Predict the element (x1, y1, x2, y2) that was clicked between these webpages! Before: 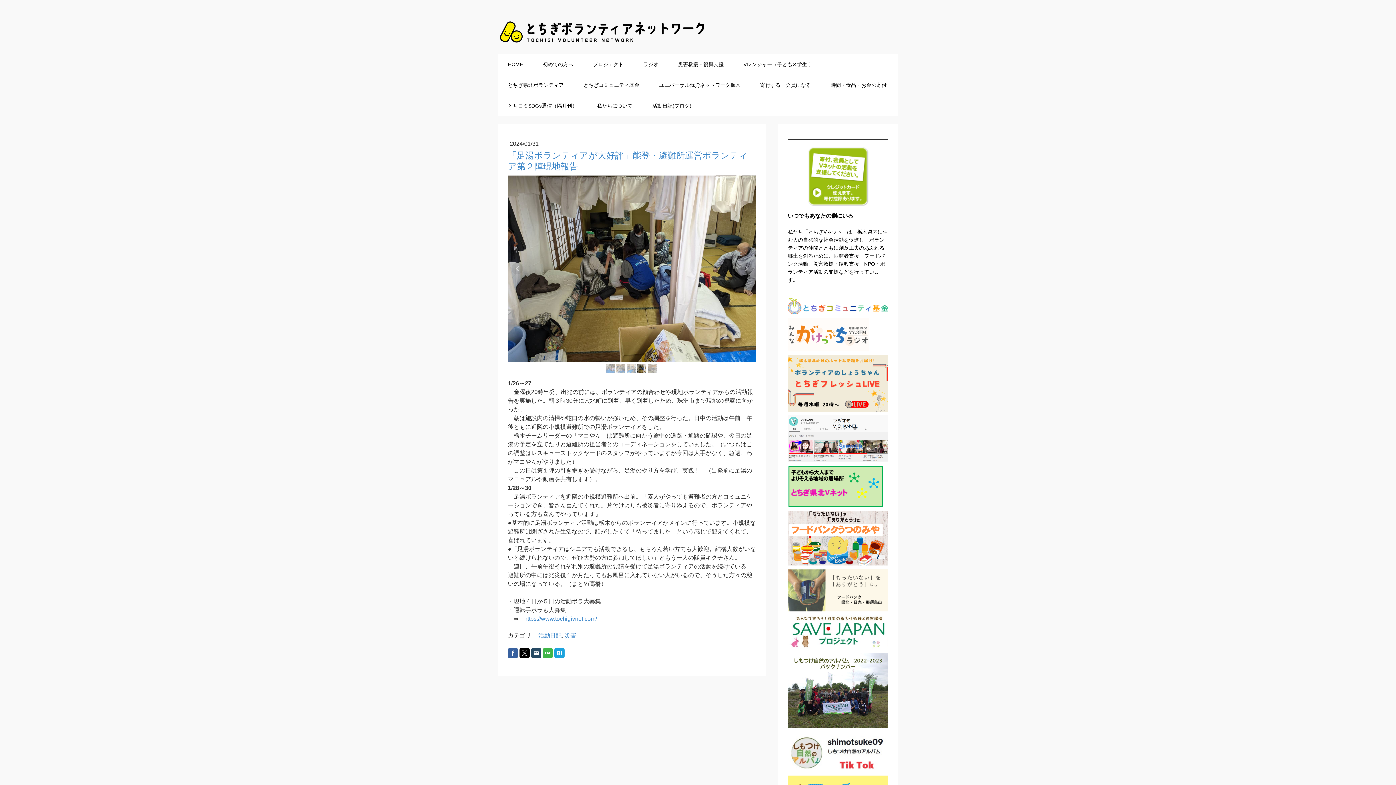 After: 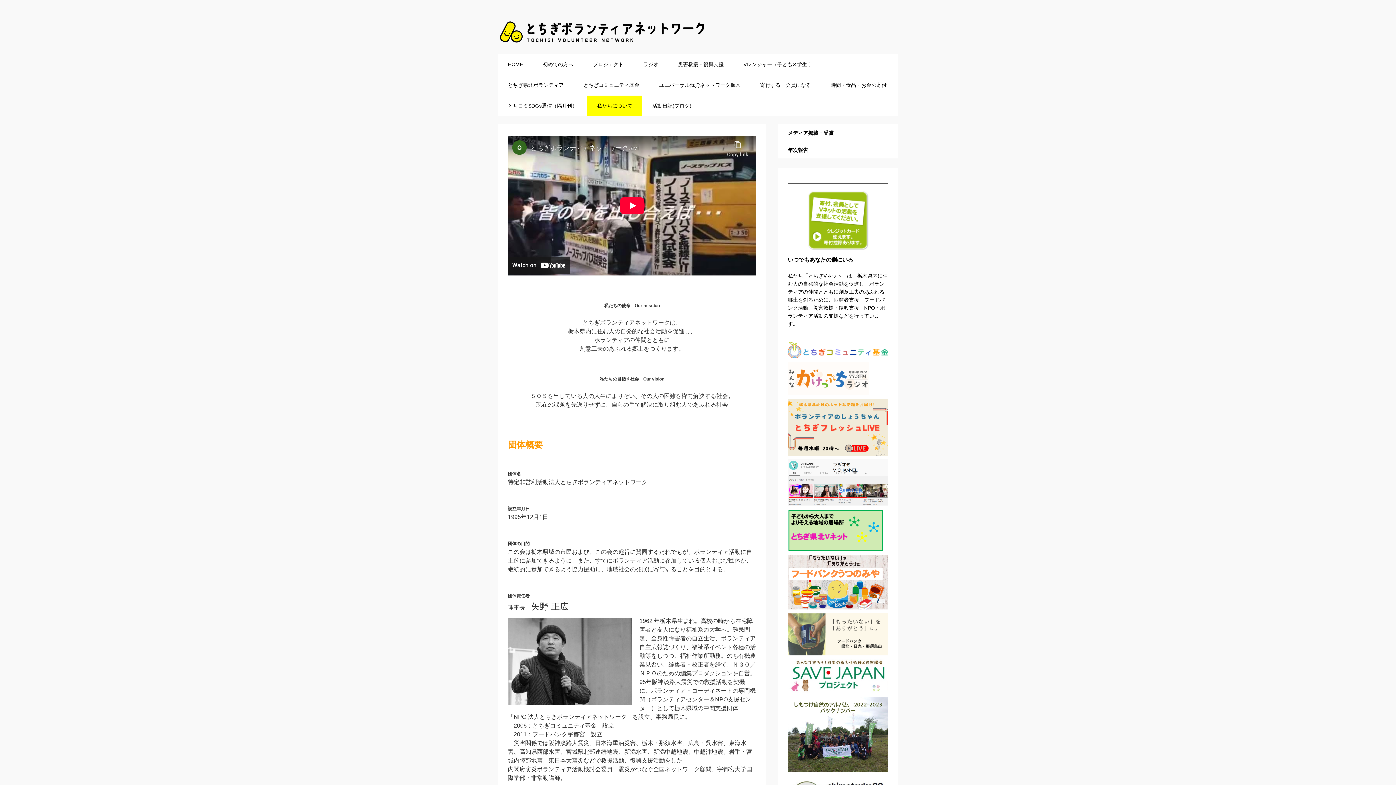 Action: bbox: (587, 95, 642, 116) label: 私たちについて